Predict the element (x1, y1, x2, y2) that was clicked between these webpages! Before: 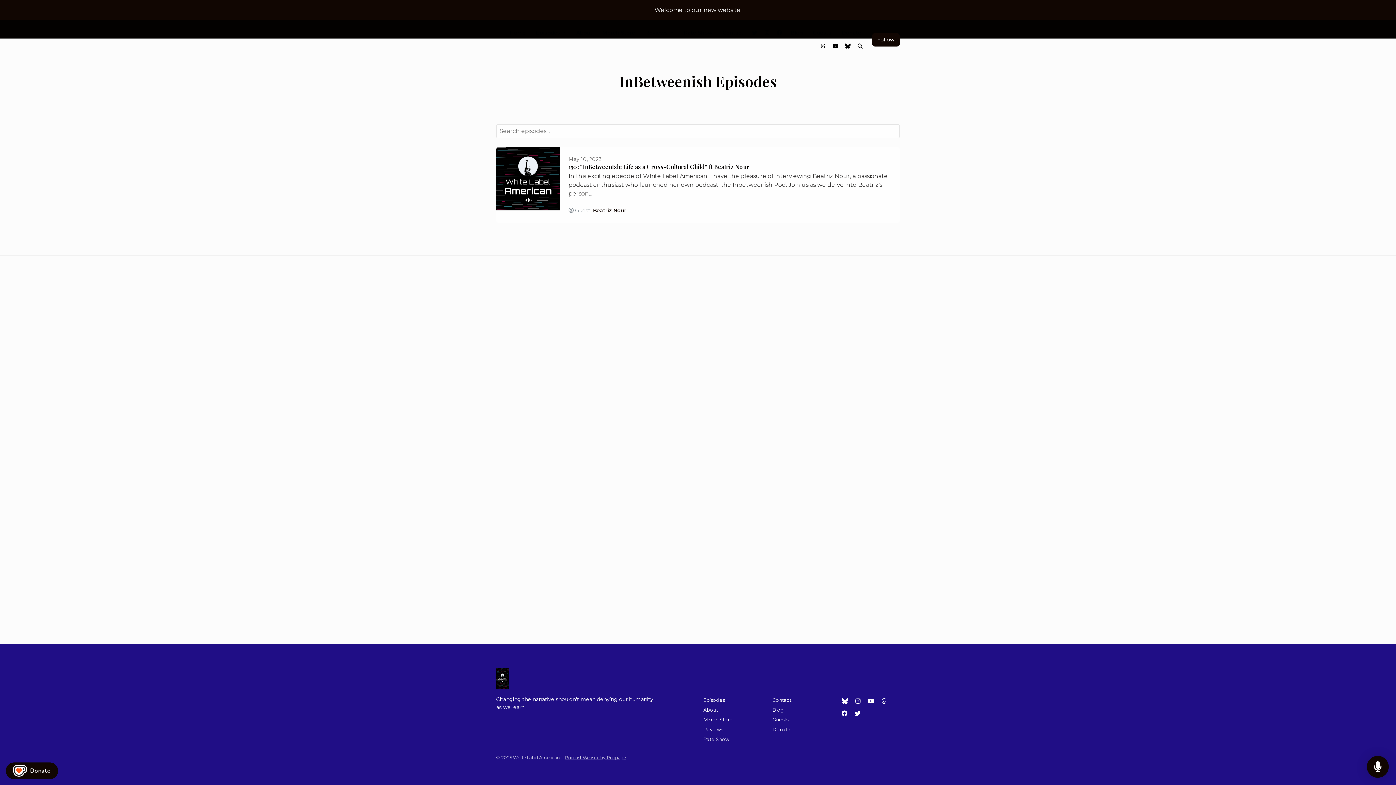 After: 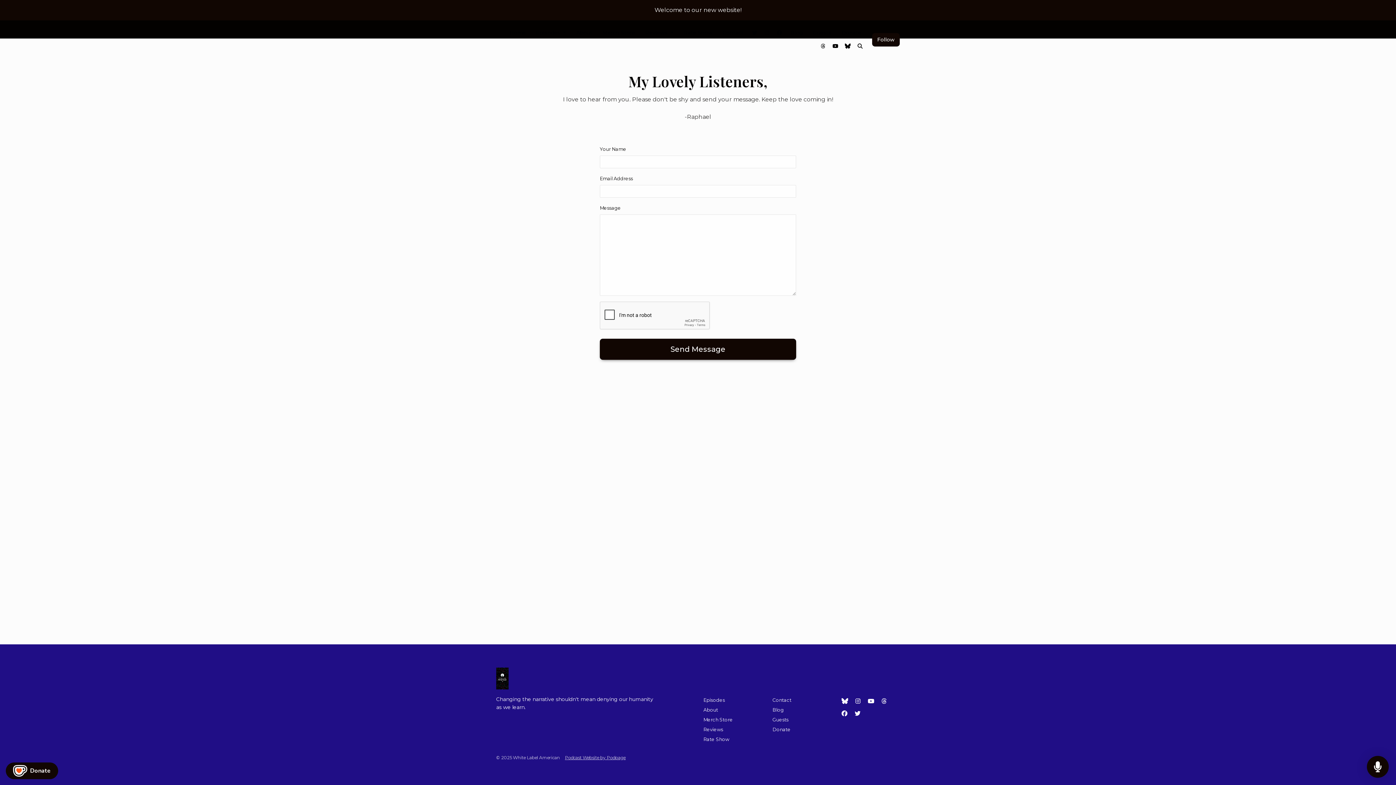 Action: label: Contact bbox: (772, 695, 791, 705)